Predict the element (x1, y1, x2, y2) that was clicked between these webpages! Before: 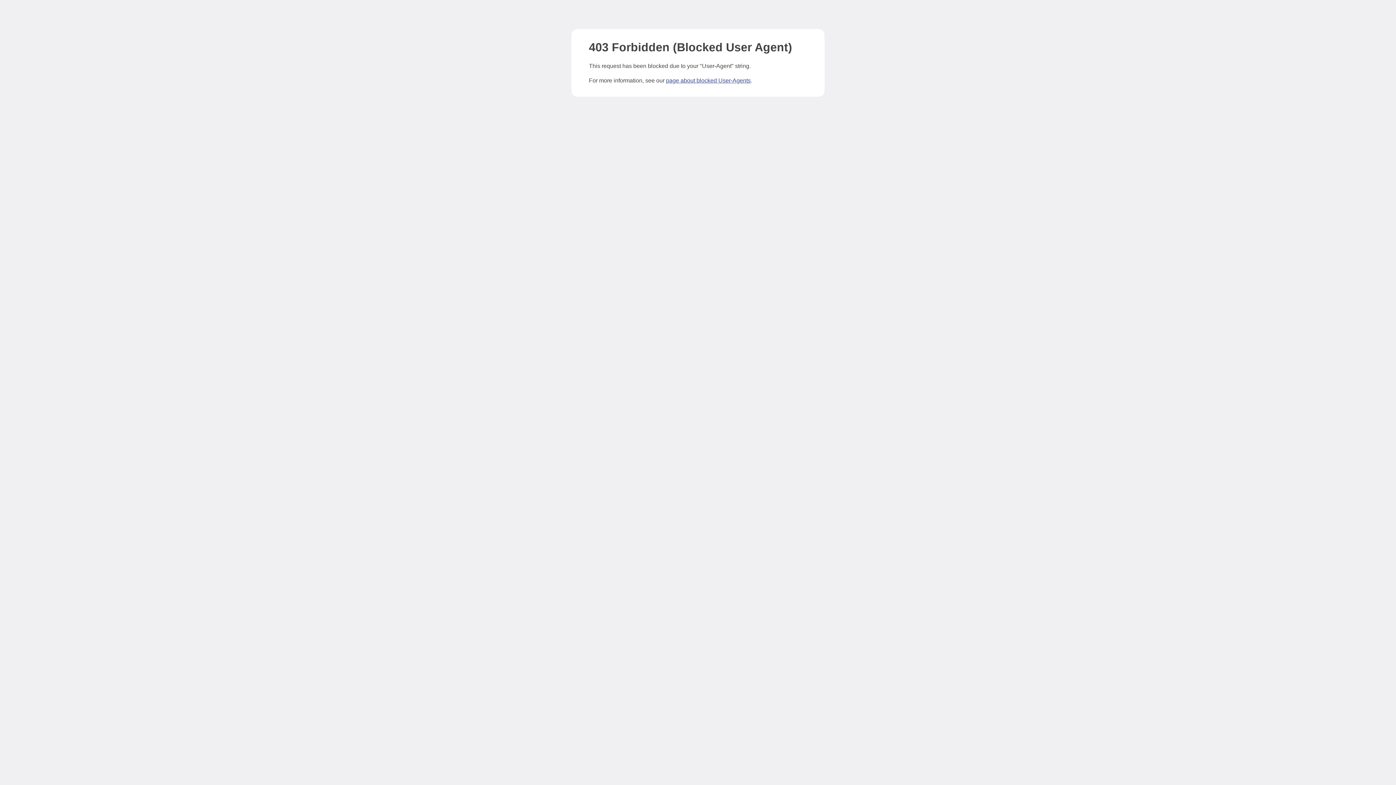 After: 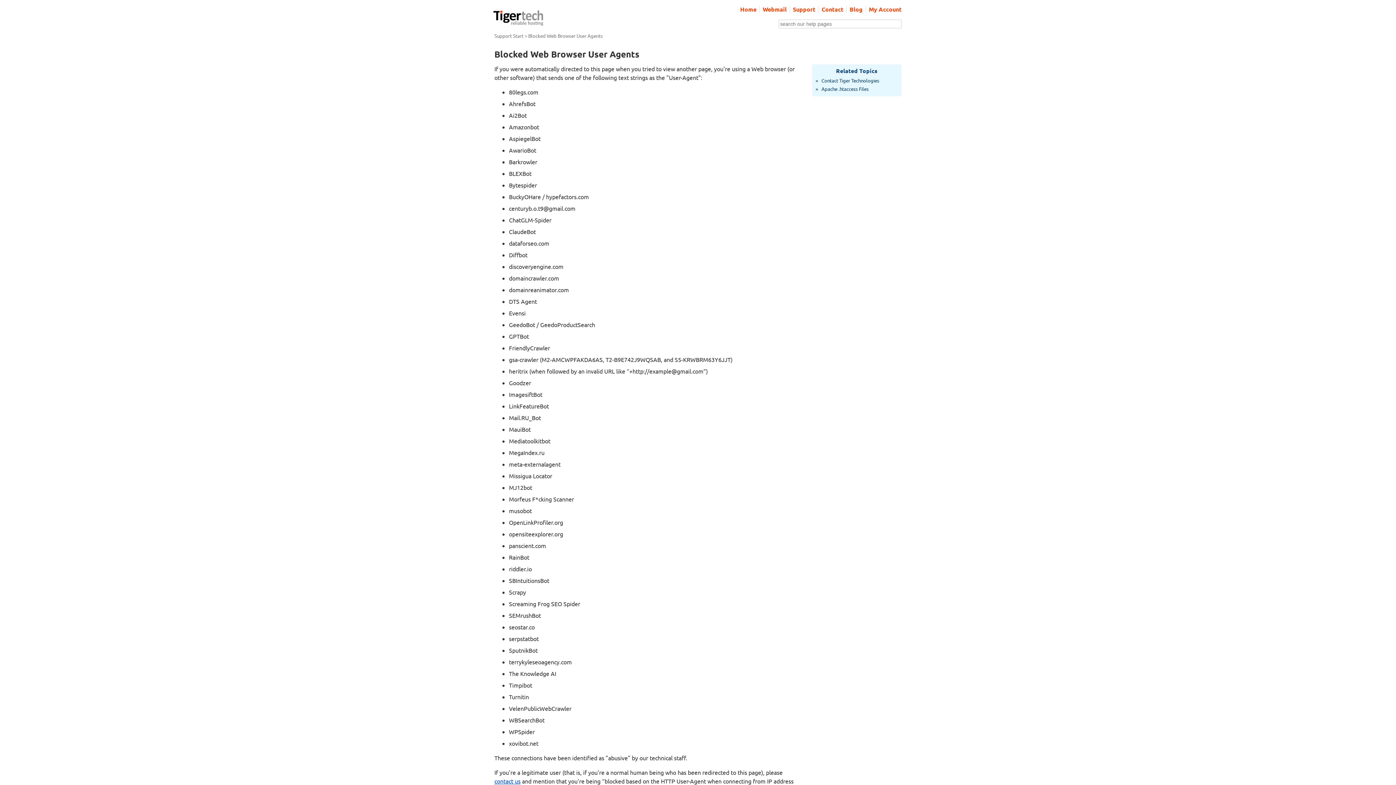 Action: label: page about blocked User-Agents bbox: (666, 77, 750, 83)